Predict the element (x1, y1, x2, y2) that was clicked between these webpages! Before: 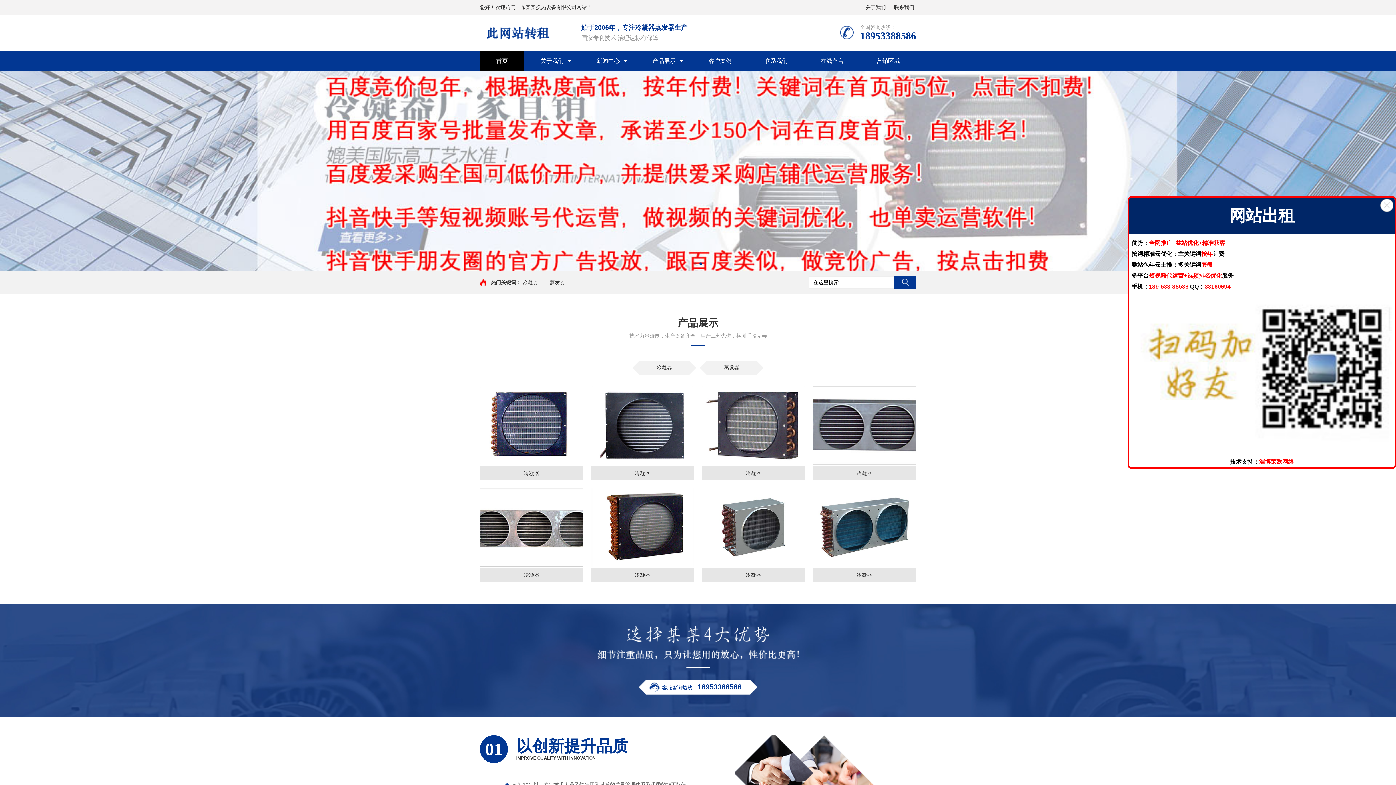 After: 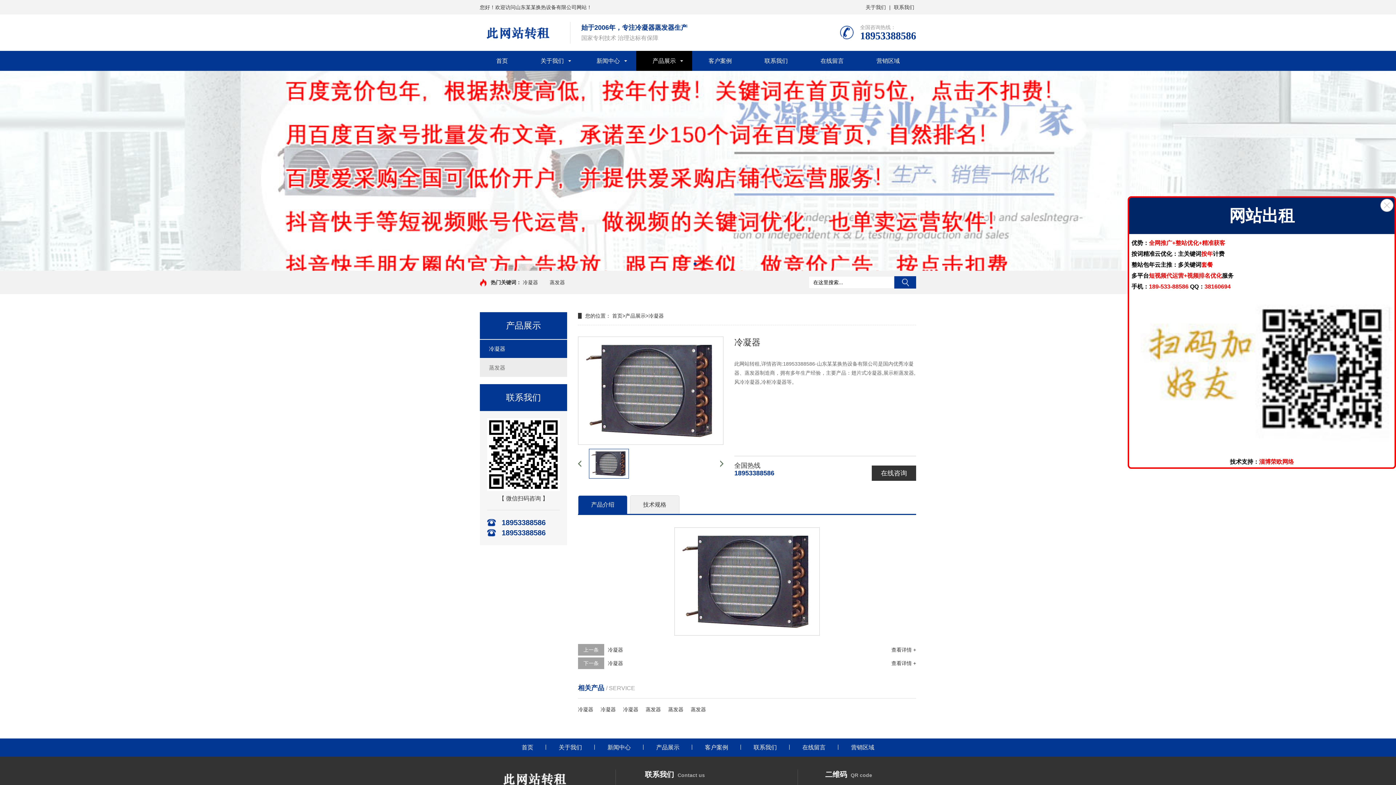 Action: bbox: (701, 385, 805, 480) label: 冷凝器